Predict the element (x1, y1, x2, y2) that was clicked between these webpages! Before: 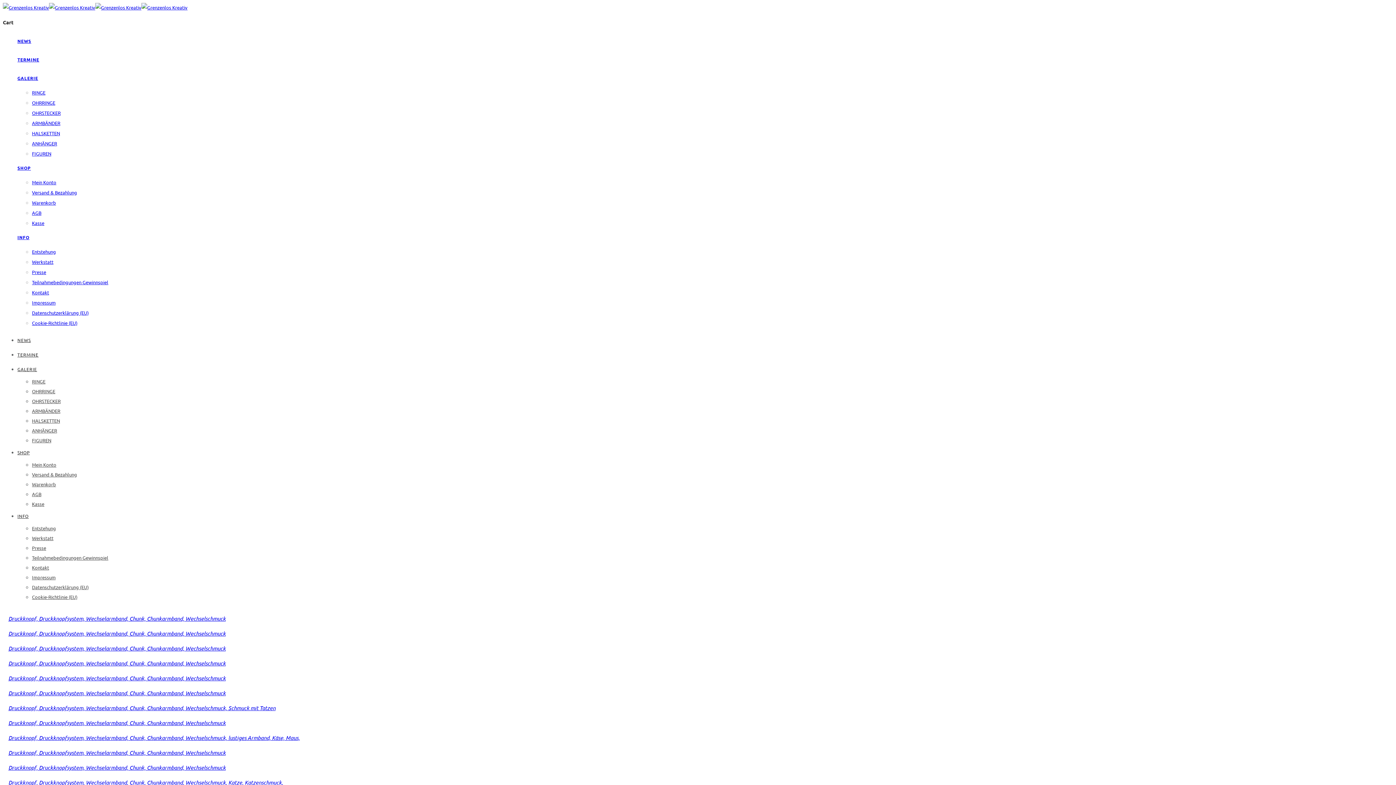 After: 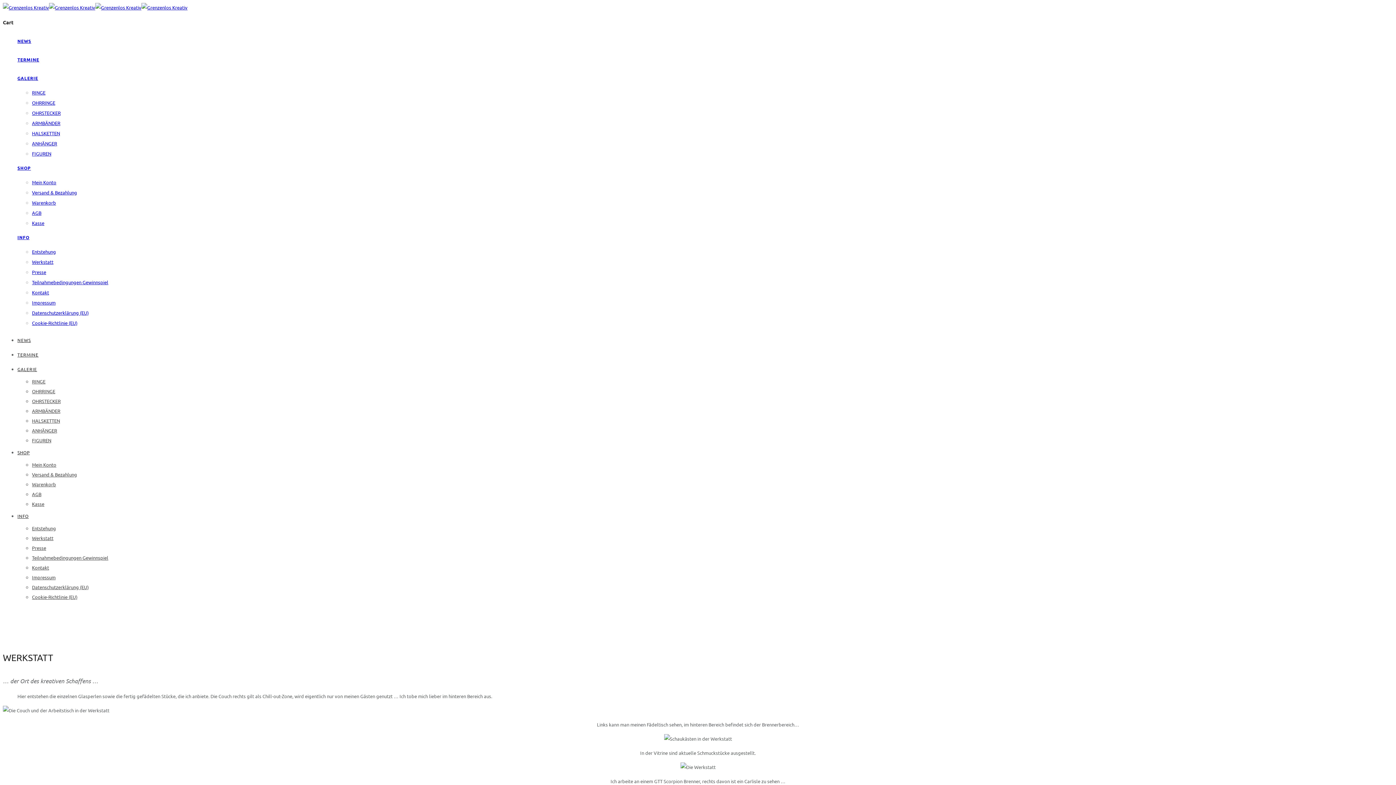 Action: bbox: (32, 258, 53, 264) label: Werkstatt